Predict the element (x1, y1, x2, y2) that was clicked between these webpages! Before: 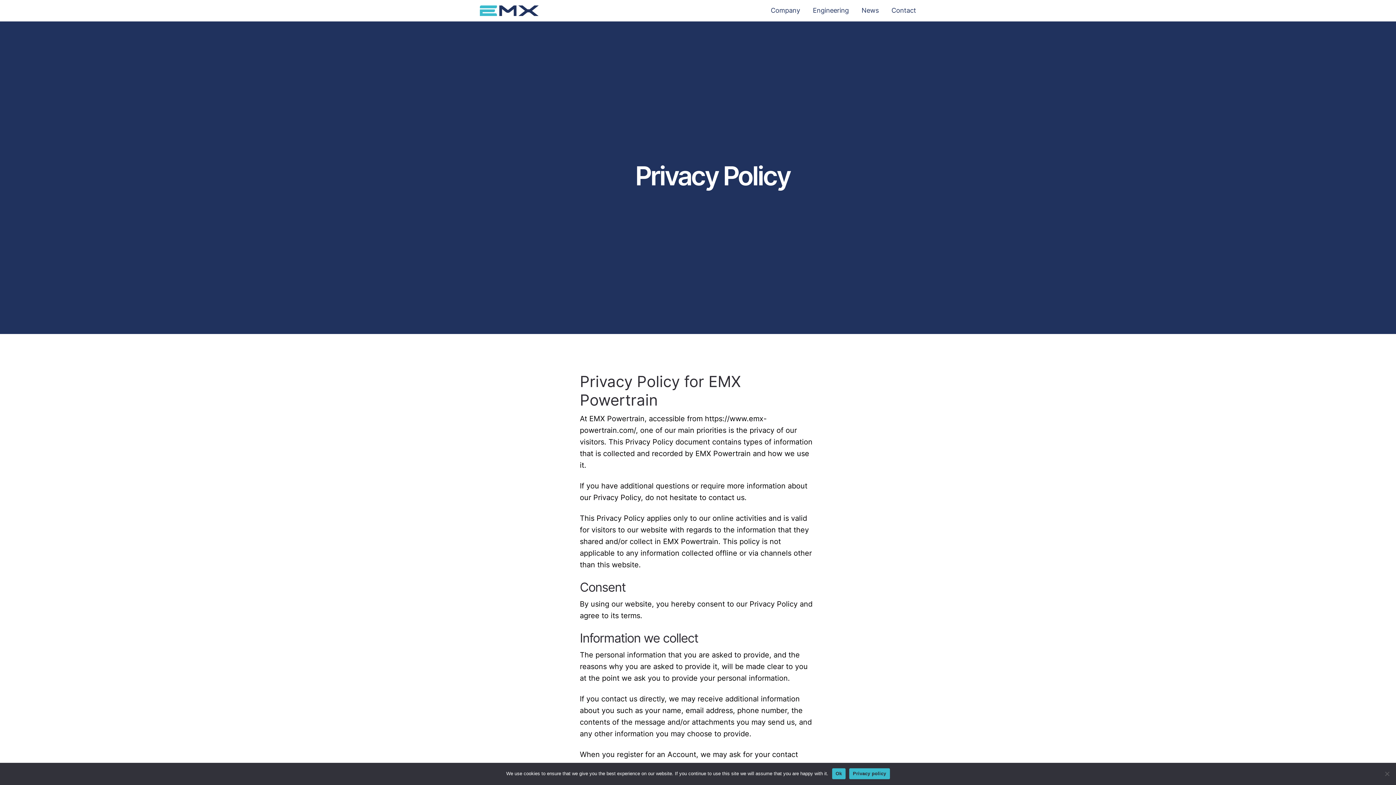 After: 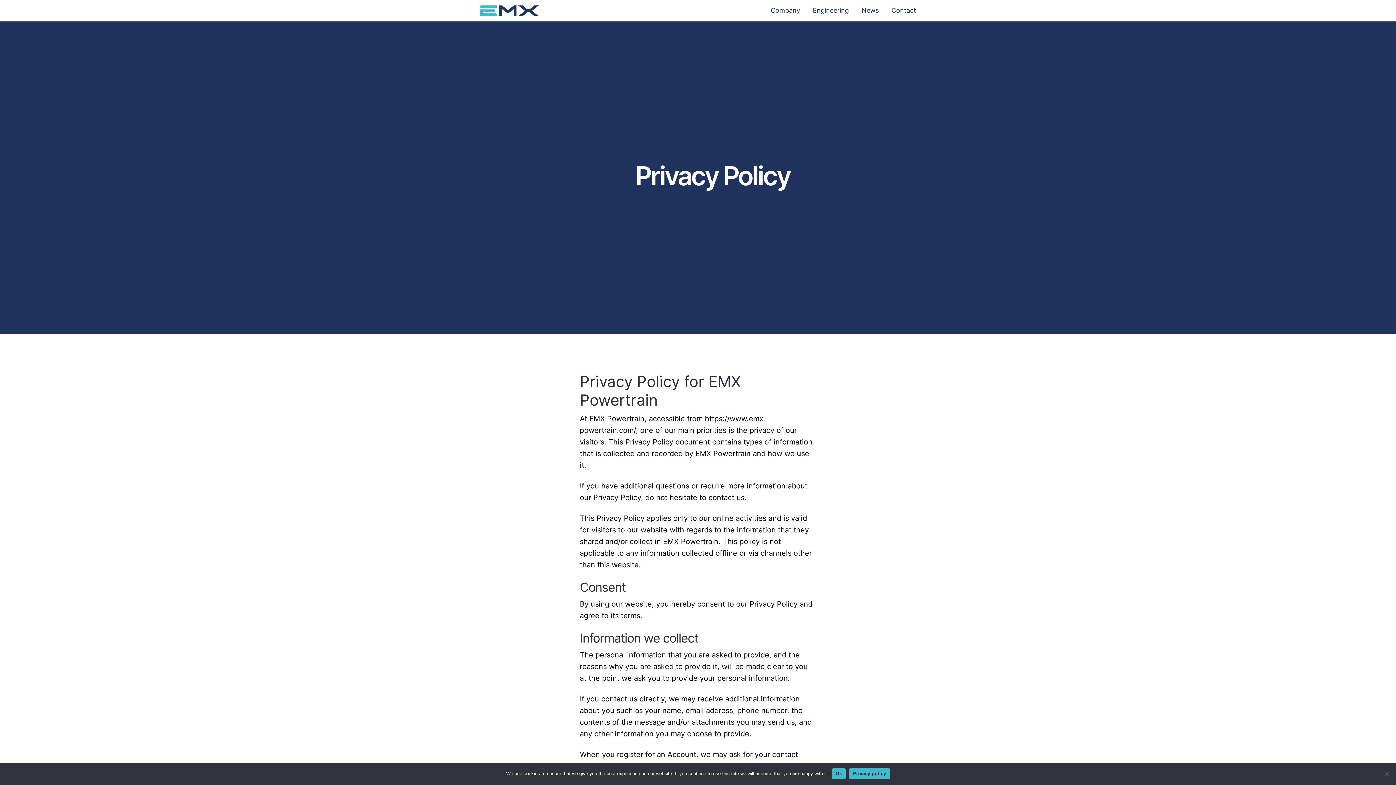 Action: bbox: (849, 768, 890, 779) label: Privacy policy